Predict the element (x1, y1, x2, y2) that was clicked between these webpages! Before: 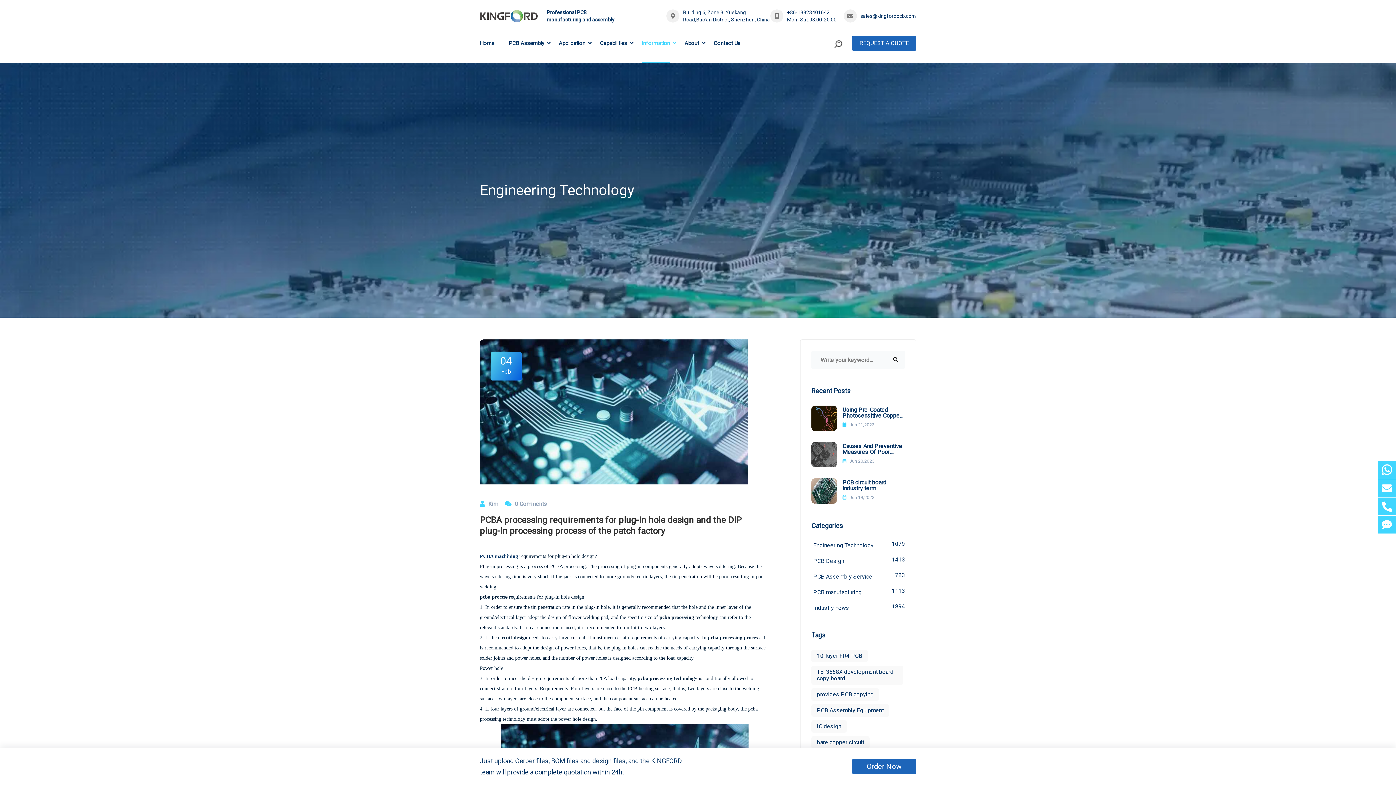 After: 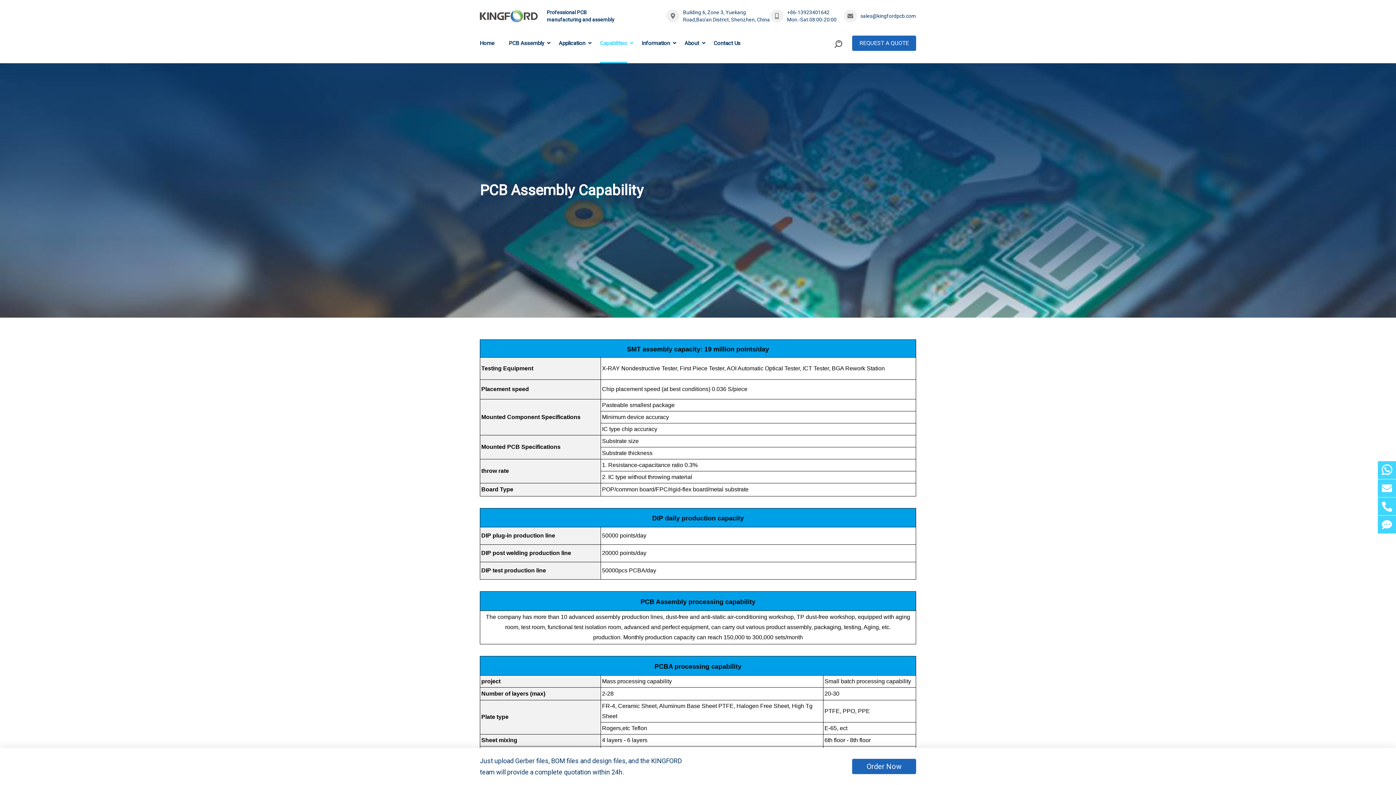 Action: bbox: (600, 23, 627, 63) label: Capabilities